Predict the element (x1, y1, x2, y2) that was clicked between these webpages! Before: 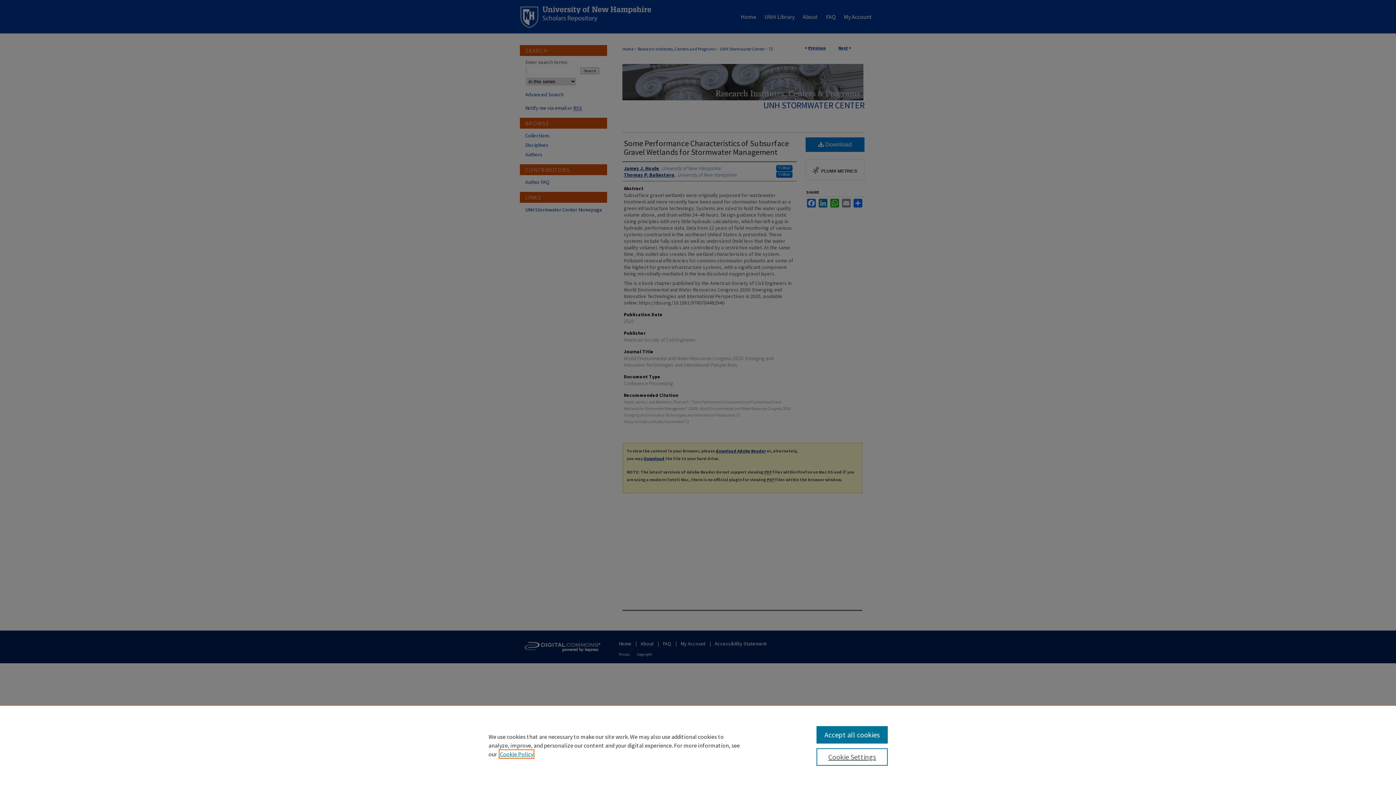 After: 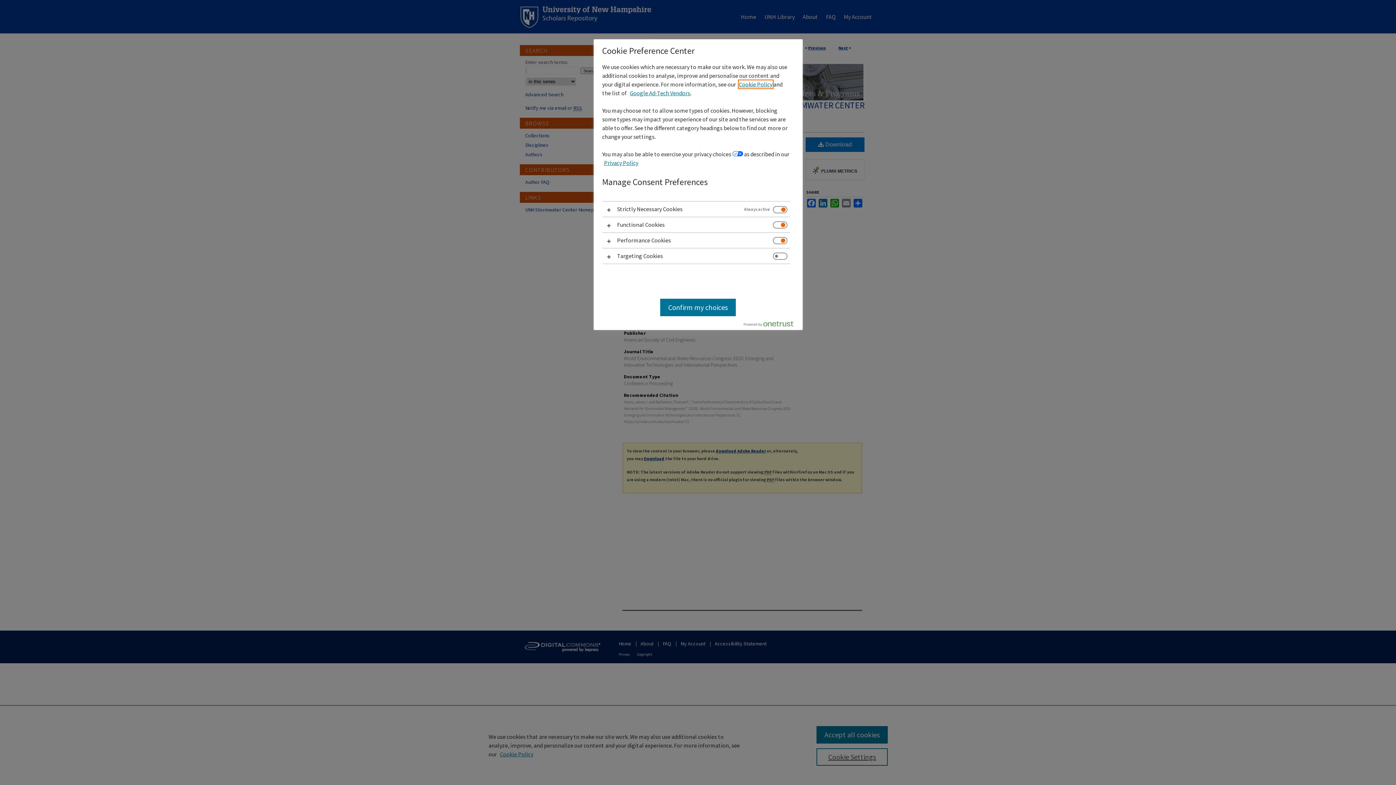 Action: bbox: (816, 748, 887, 766) label: Cookie Settings